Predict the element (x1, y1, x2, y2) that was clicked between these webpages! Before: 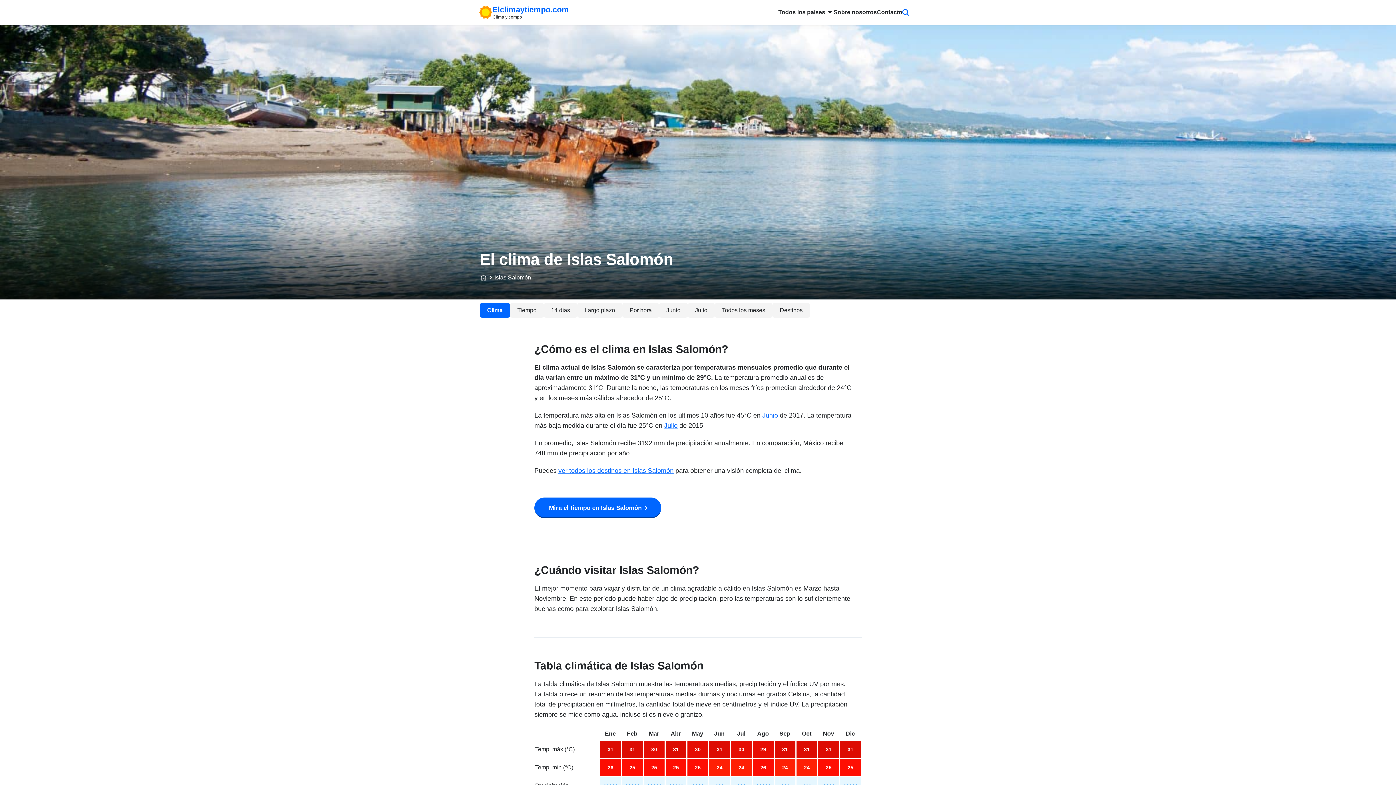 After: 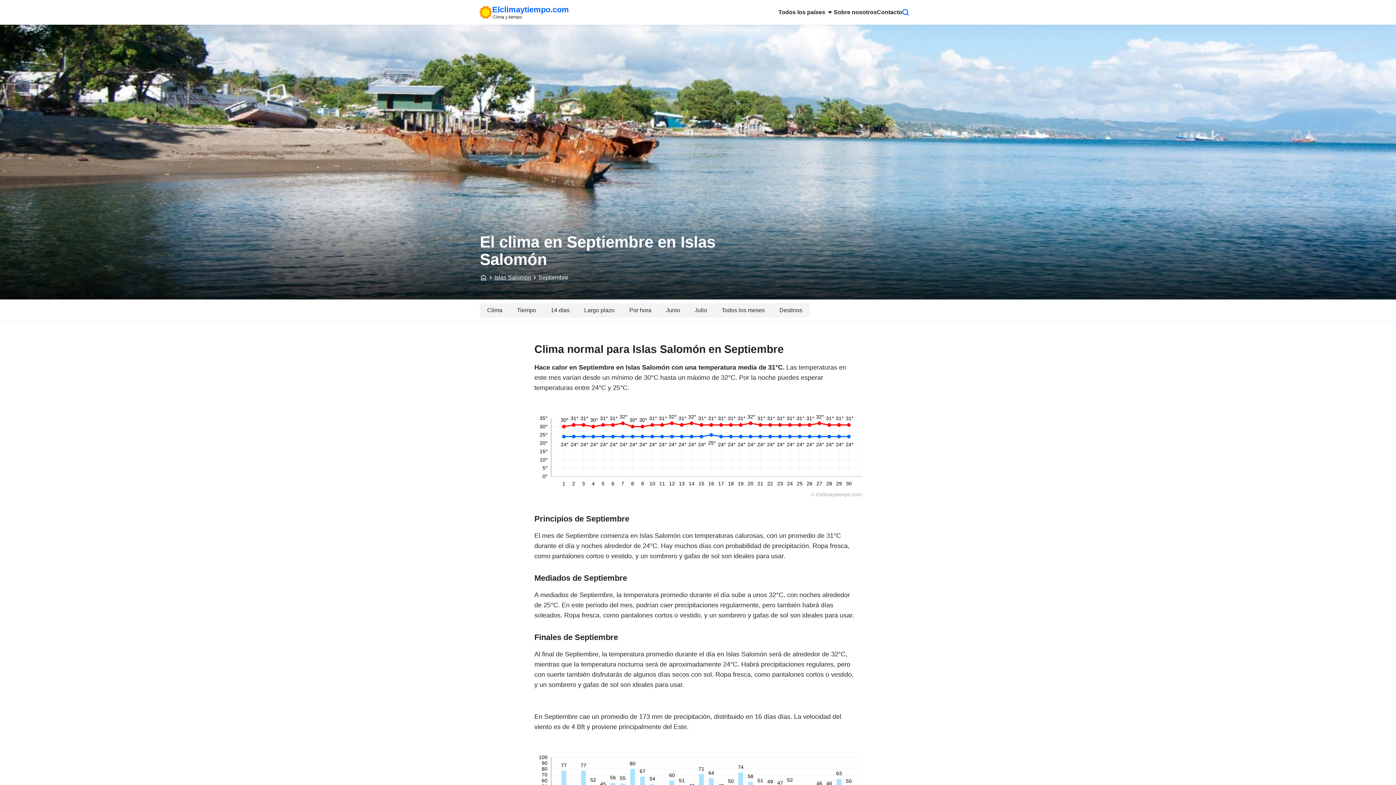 Action: bbox: (779, 730, 790, 737) label: Sep